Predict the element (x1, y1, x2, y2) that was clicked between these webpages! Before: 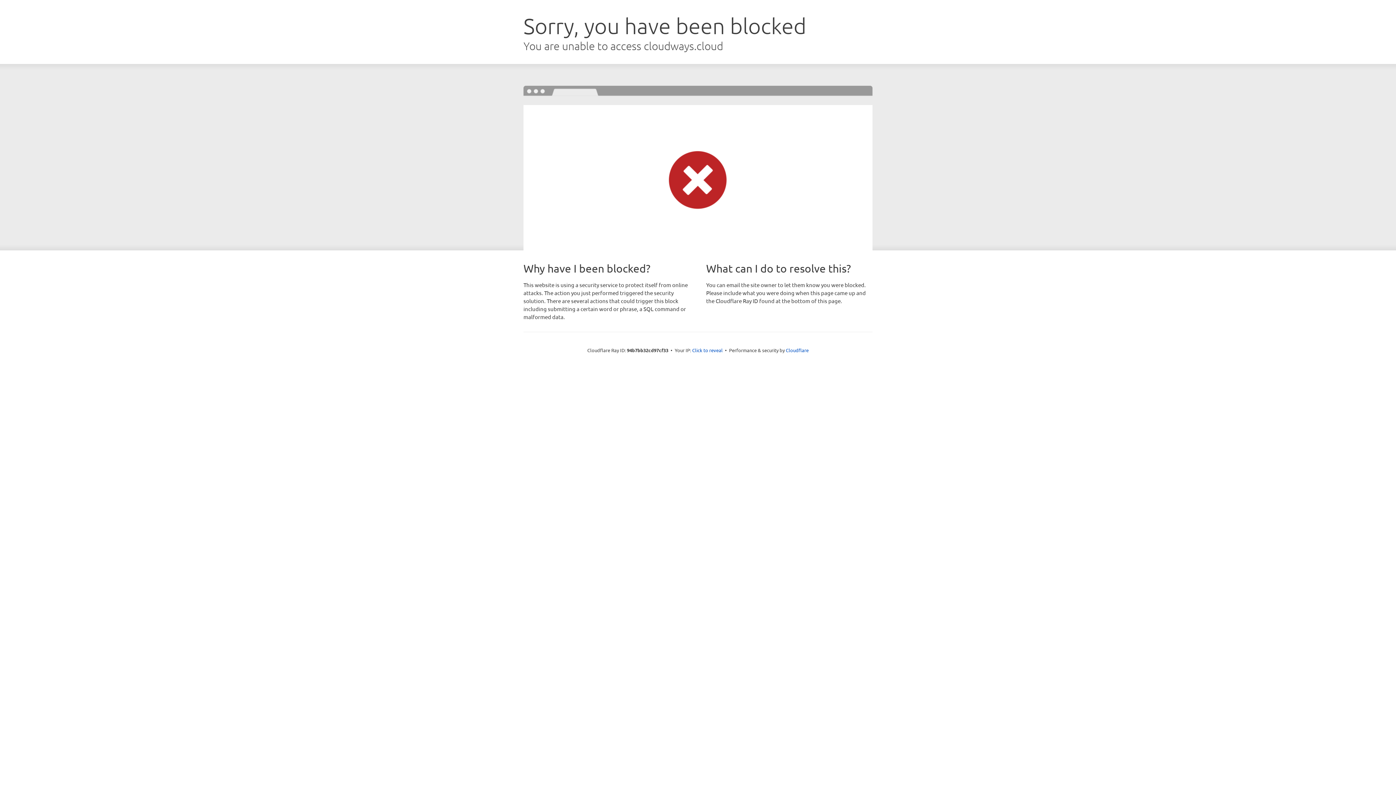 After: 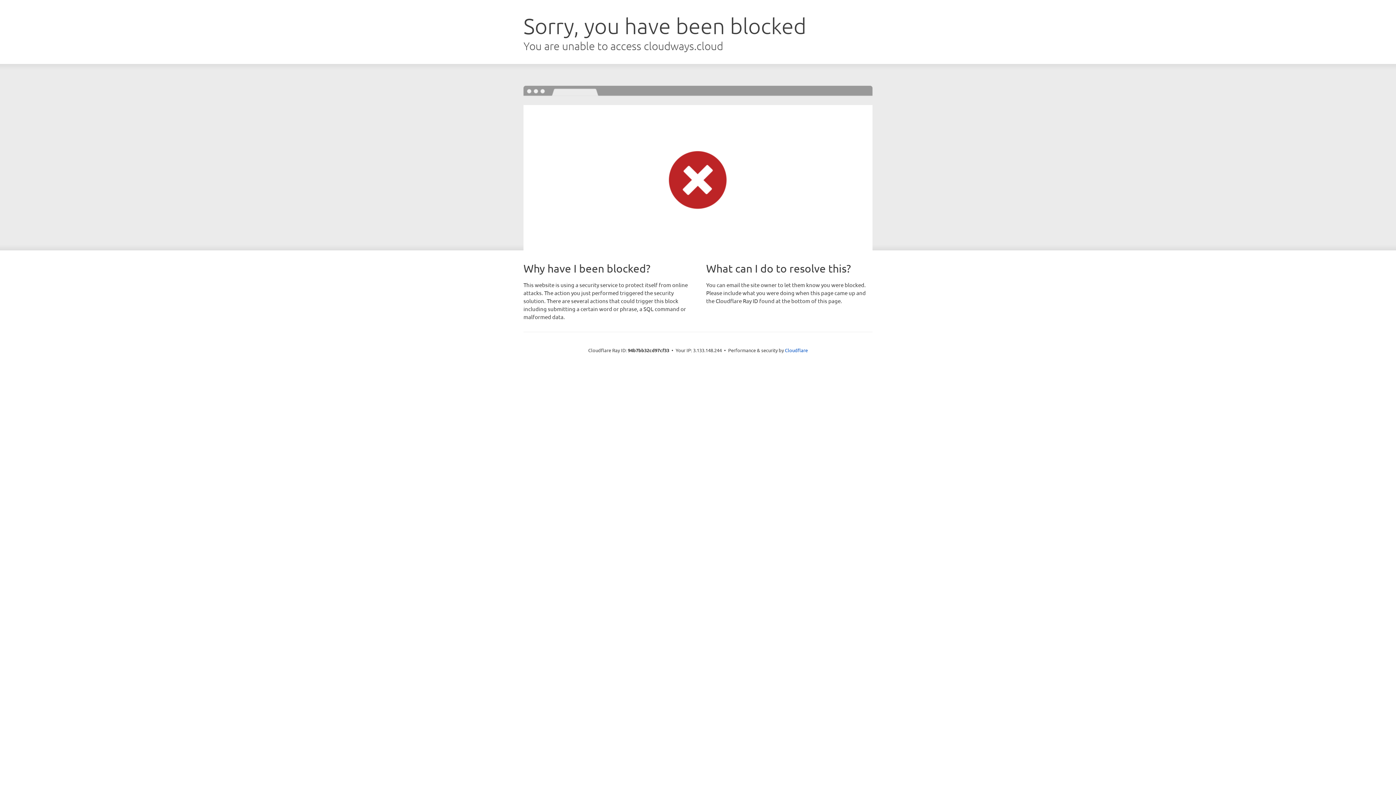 Action: label: Click to reveal bbox: (692, 346, 722, 353)